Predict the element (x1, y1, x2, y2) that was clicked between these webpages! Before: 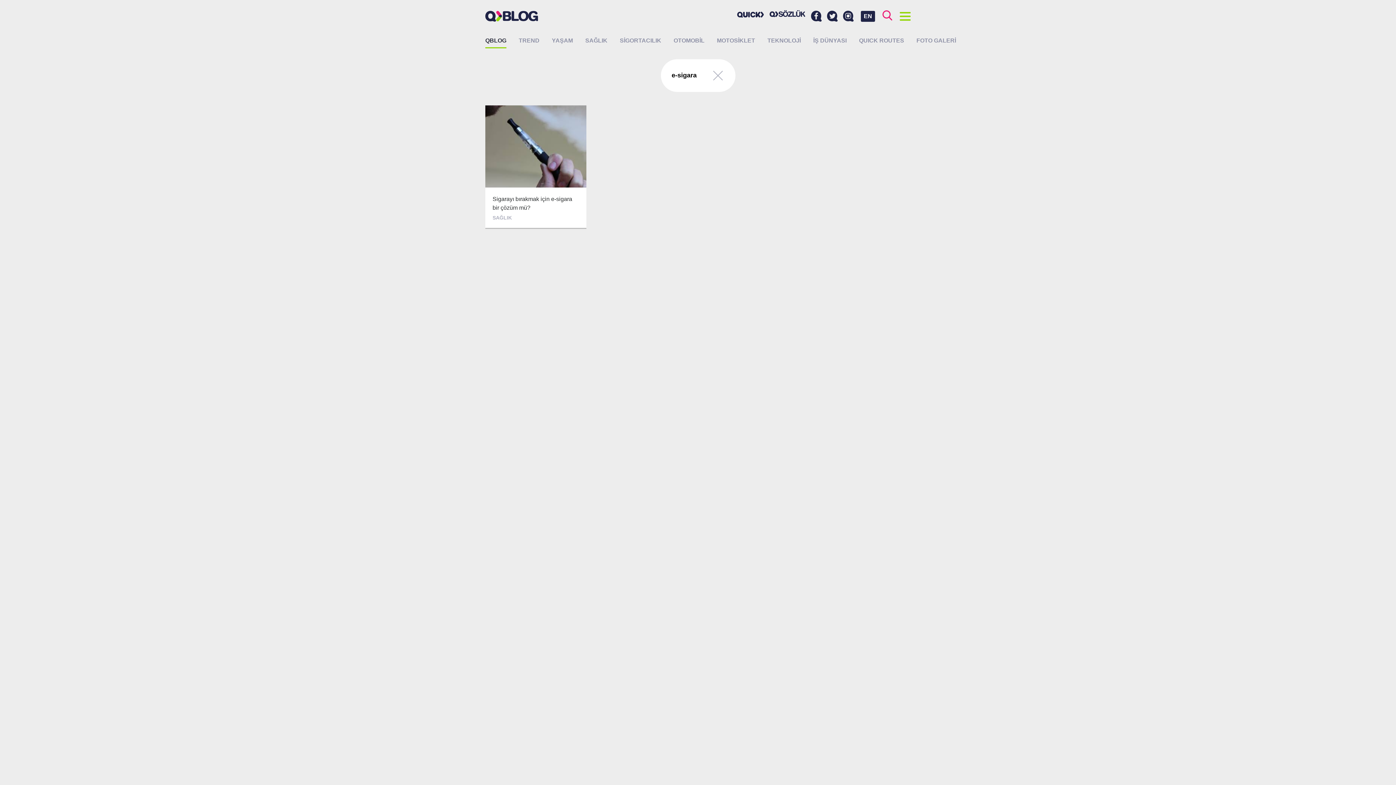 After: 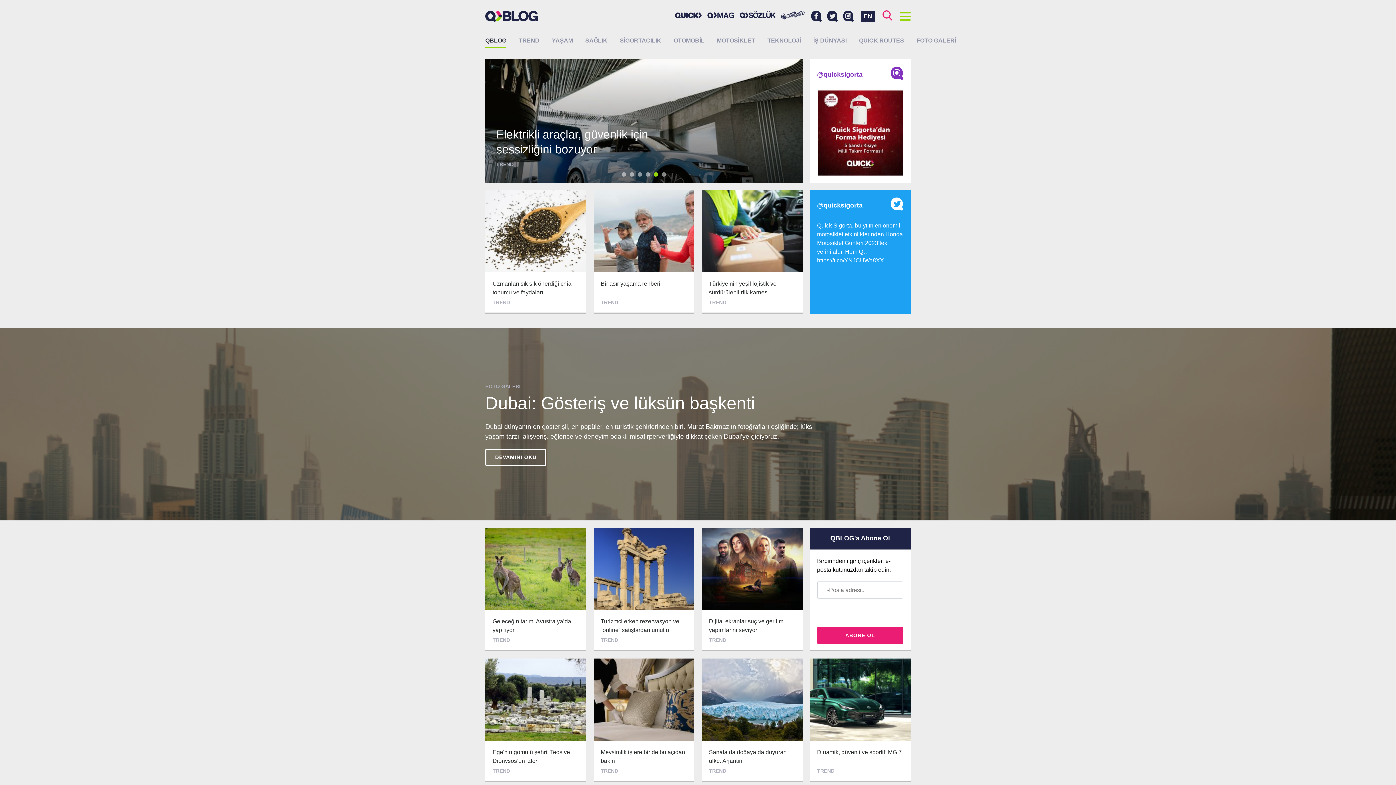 Action: bbox: (485, 10, 538, 21)